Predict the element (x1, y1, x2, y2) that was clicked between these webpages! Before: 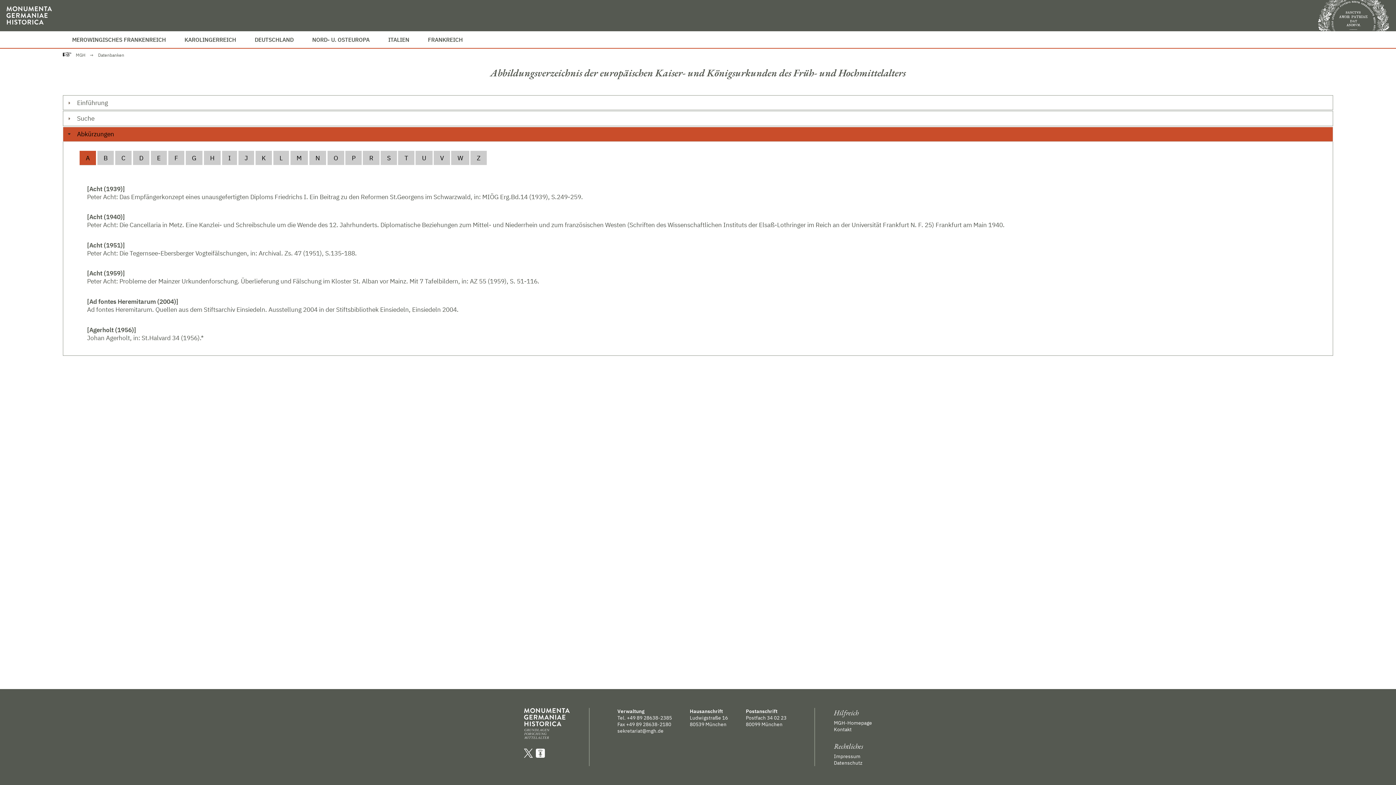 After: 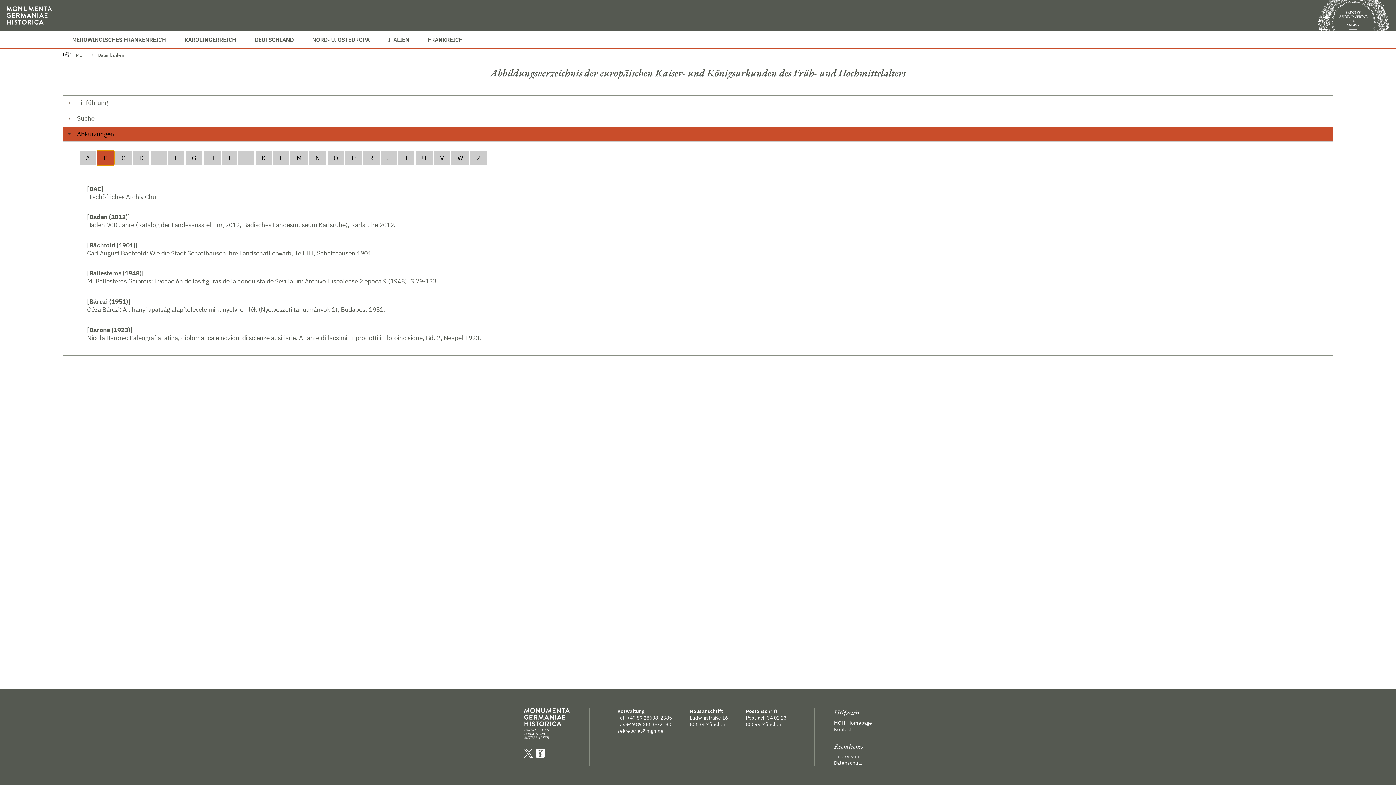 Action: bbox: (97, 150, 113, 165) label: B